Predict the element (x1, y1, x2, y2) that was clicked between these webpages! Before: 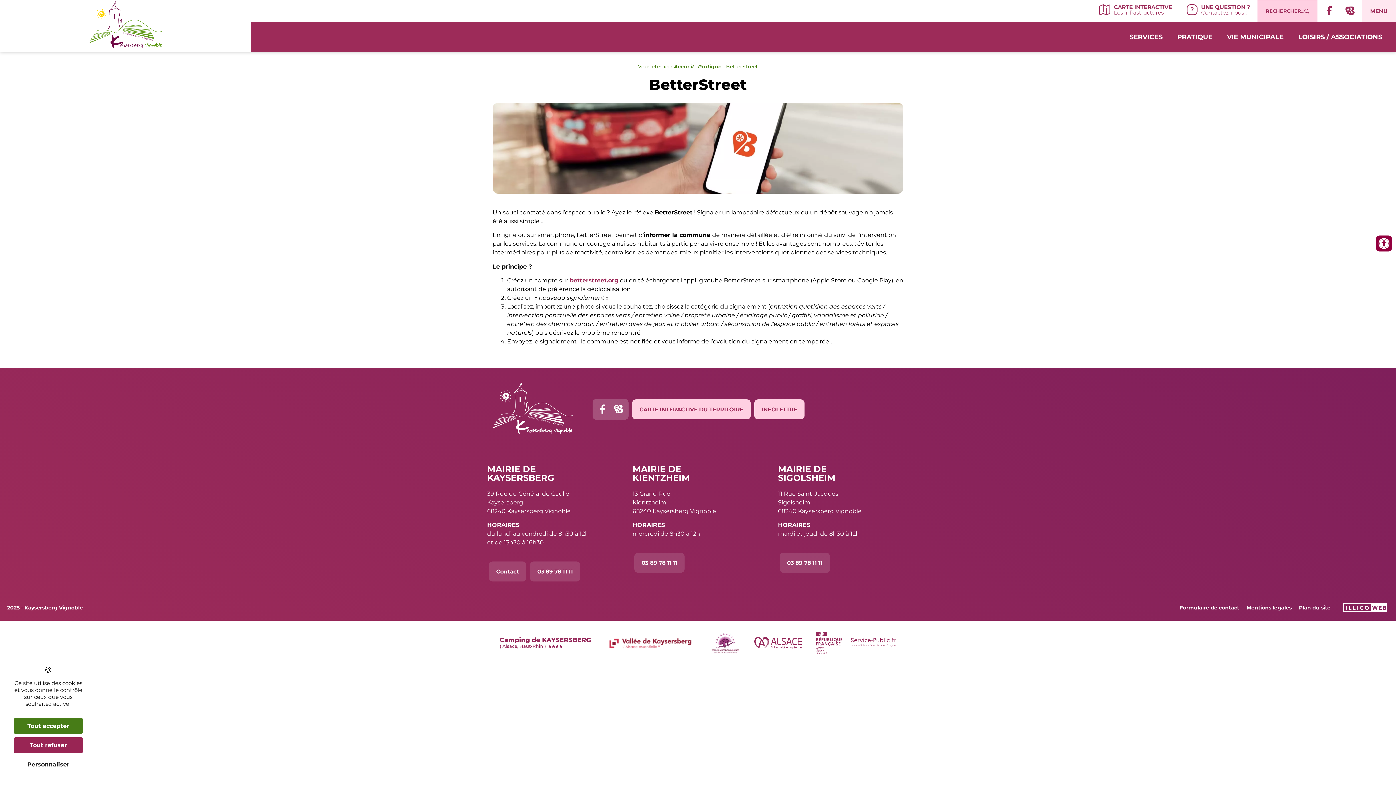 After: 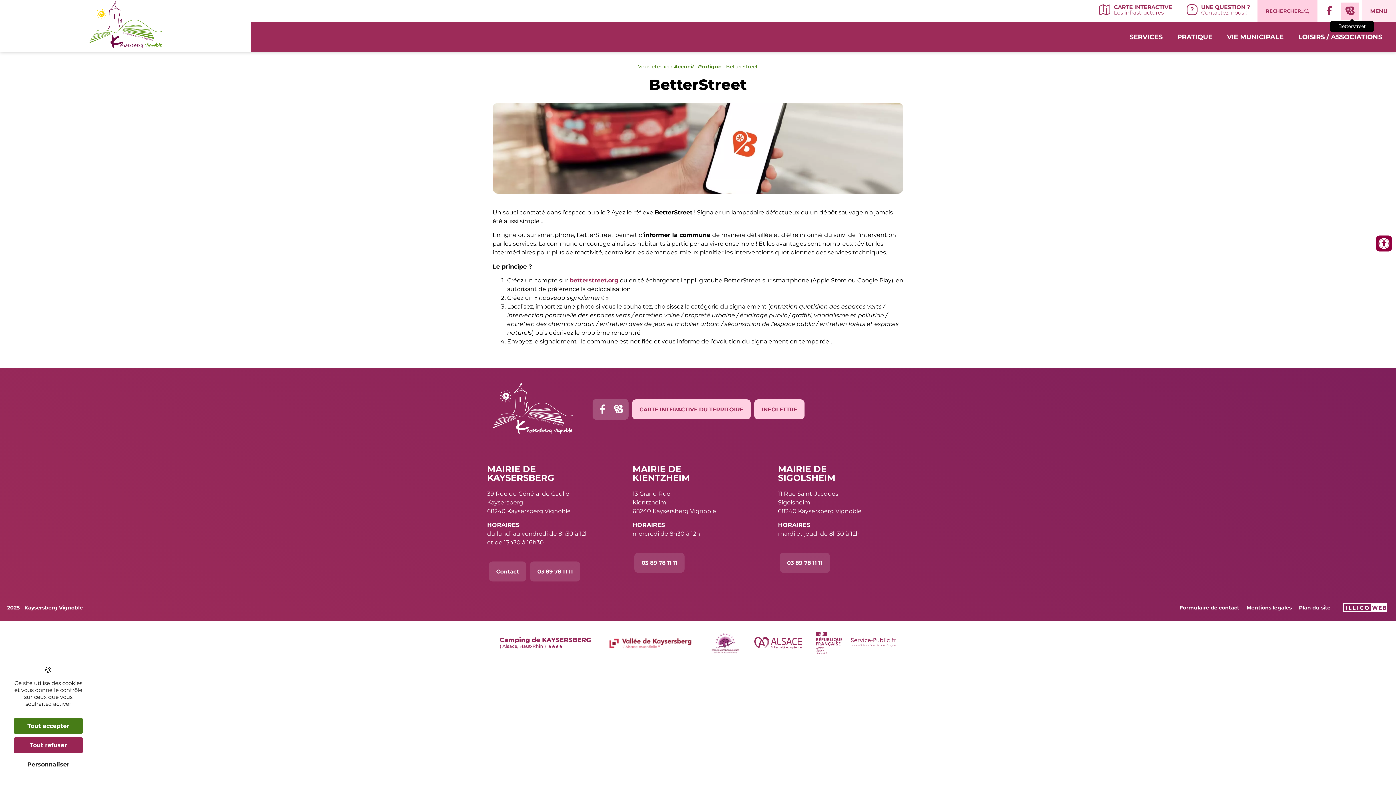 Action: bbox: (1345, 6, 1354, 15)